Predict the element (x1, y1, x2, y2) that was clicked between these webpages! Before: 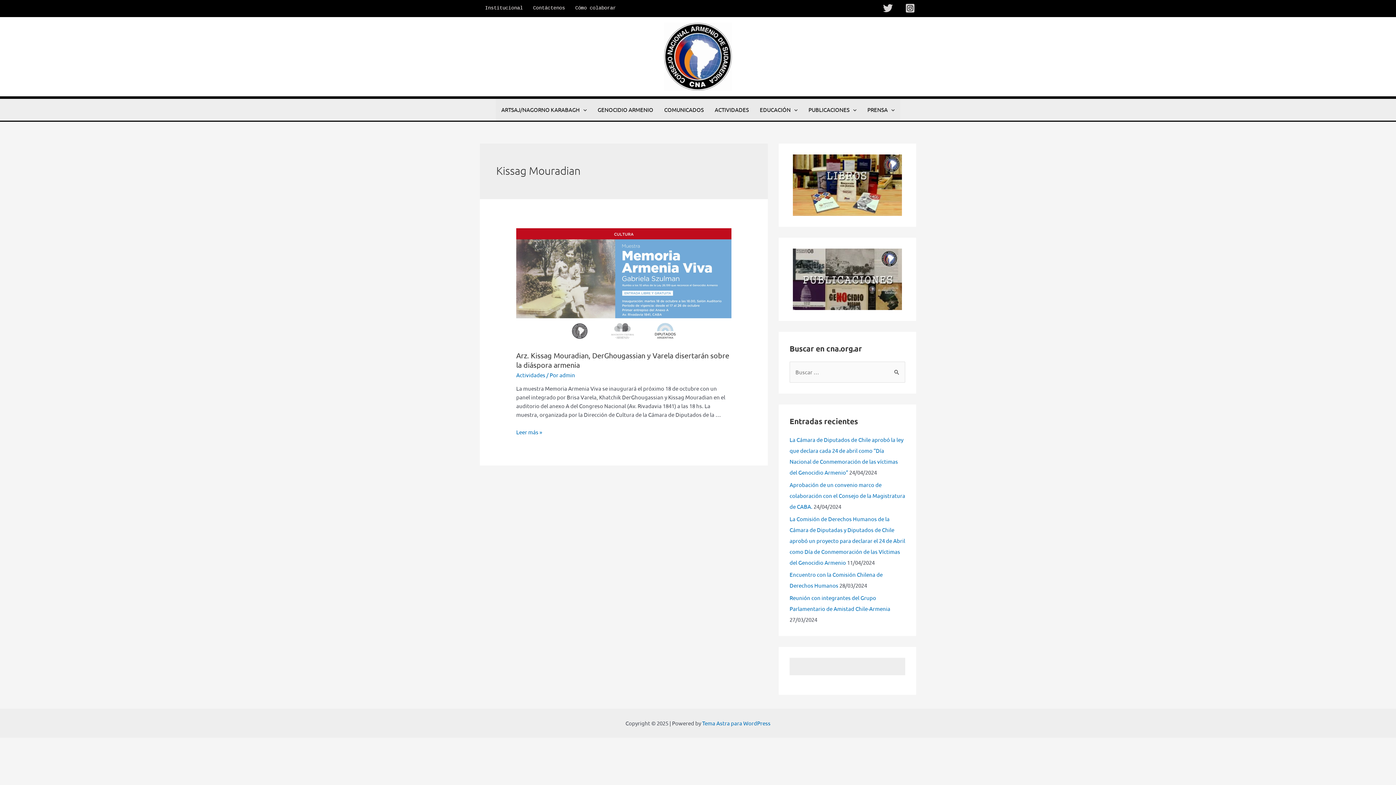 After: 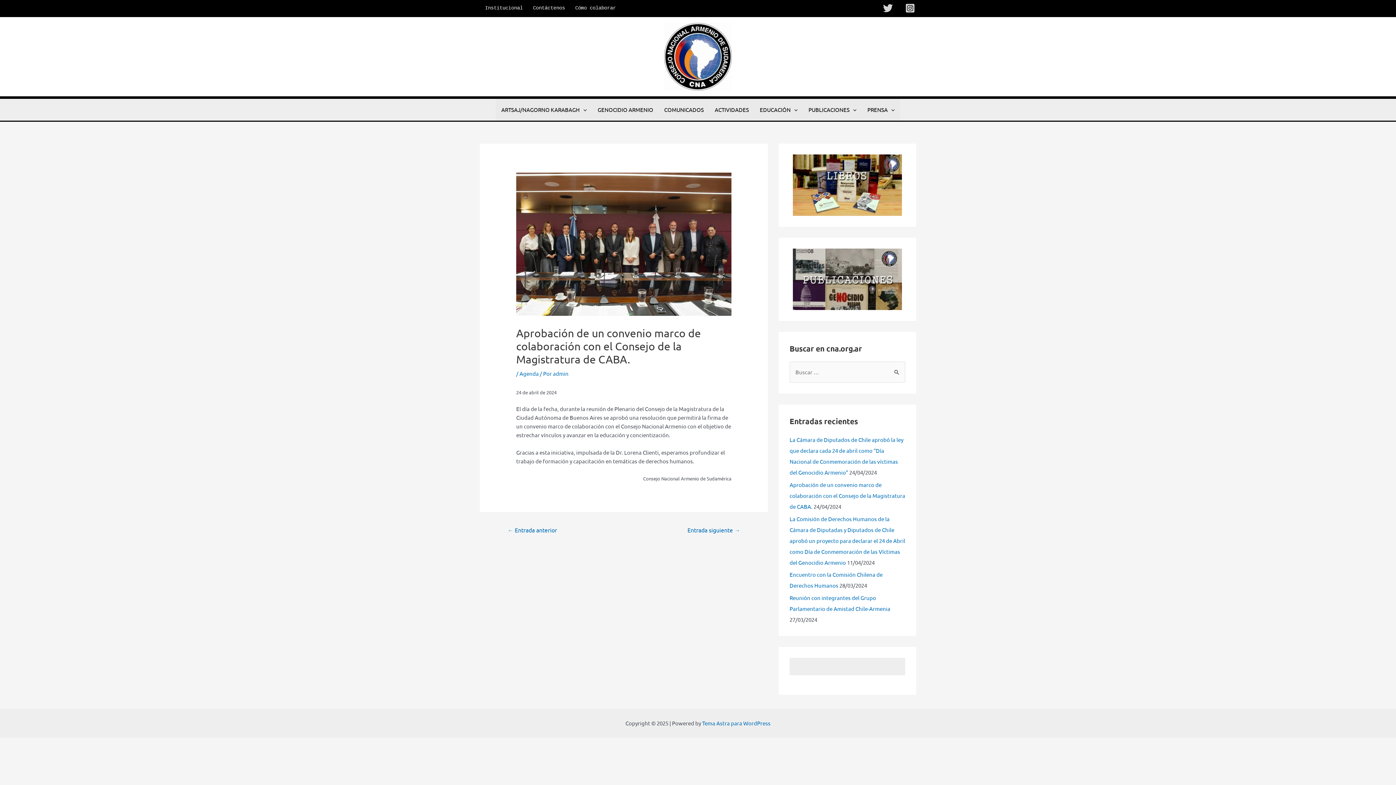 Action: label: Aprobación de un convenio marco de colaboración con el Consejo de la Magistratura de CABA. bbox: (789, 481, 905, 510)